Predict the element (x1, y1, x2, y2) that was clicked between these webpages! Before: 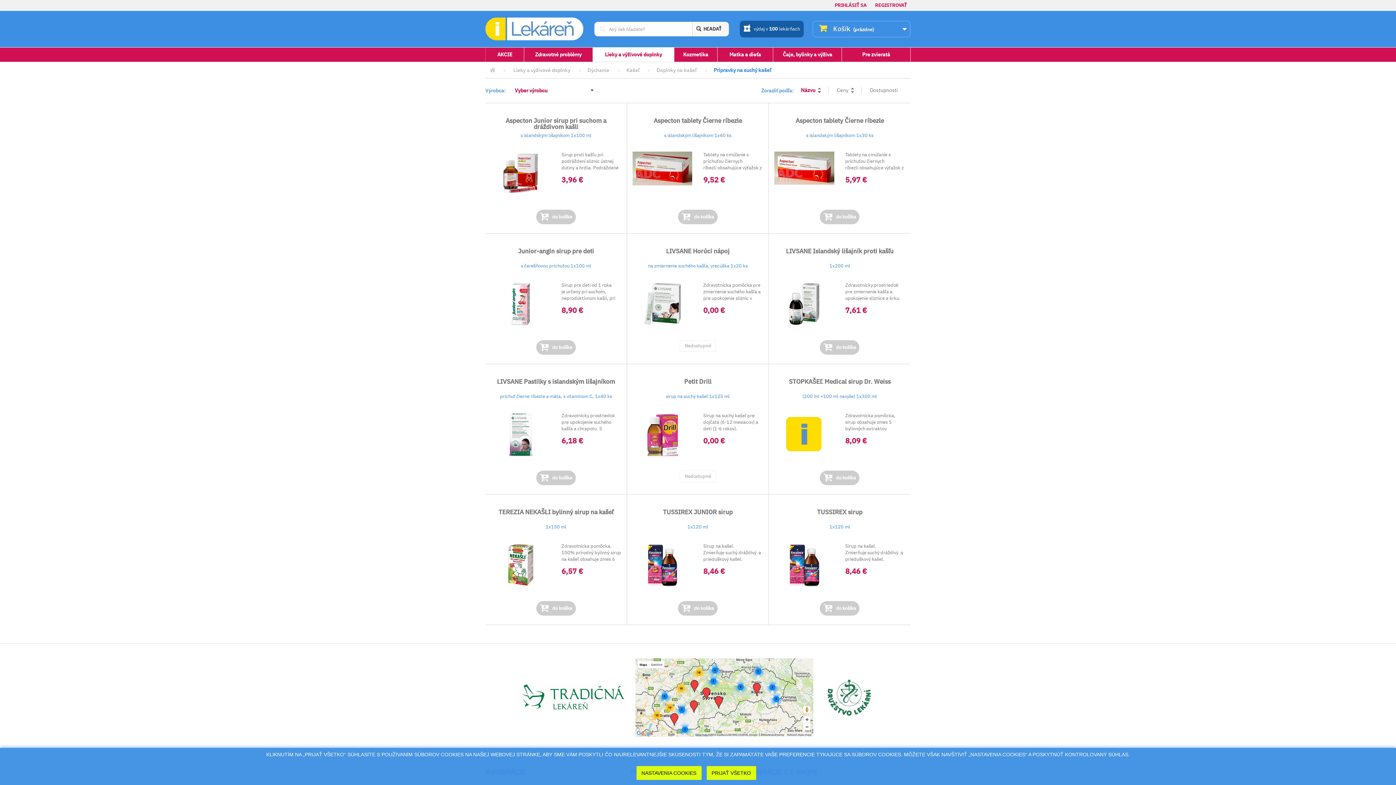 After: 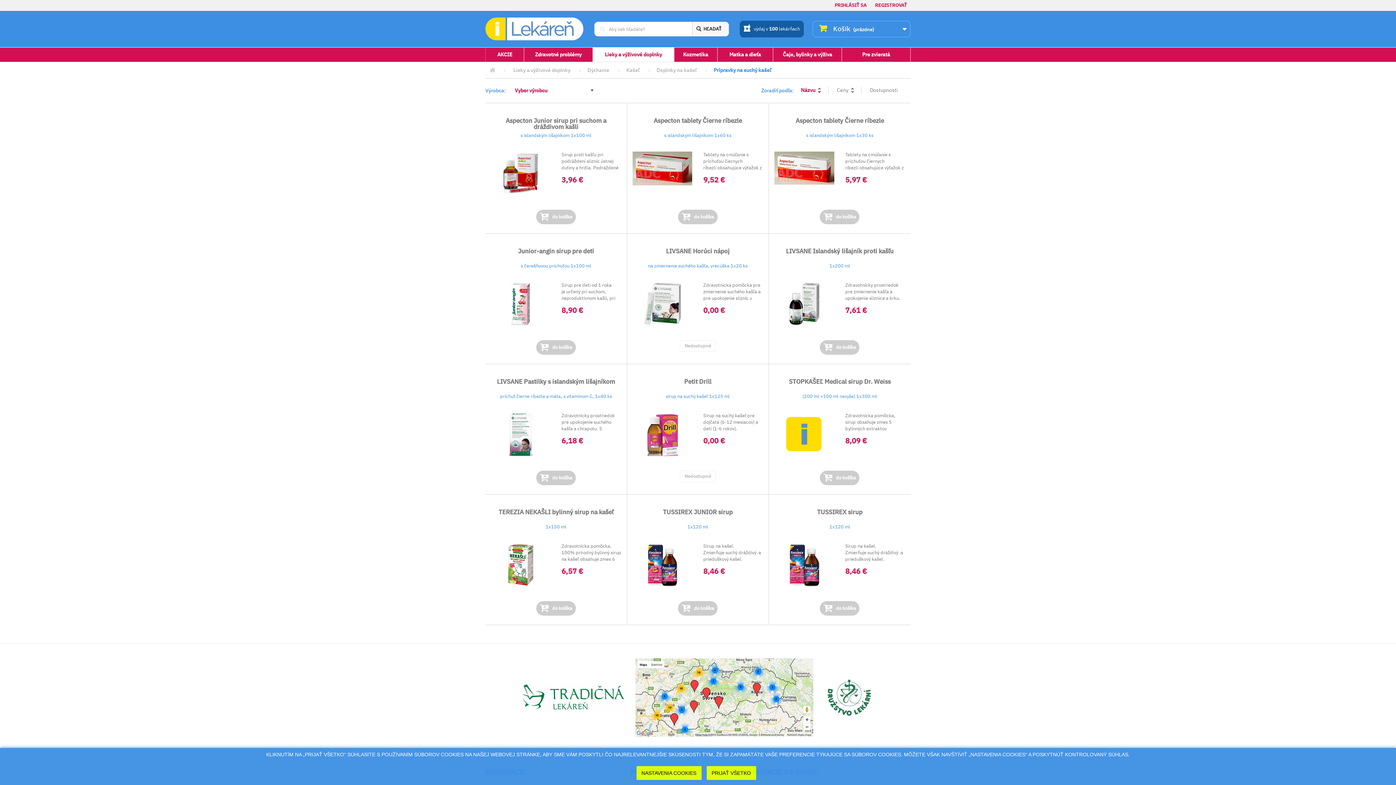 Action: bbox: (519, 682, 628, 713)